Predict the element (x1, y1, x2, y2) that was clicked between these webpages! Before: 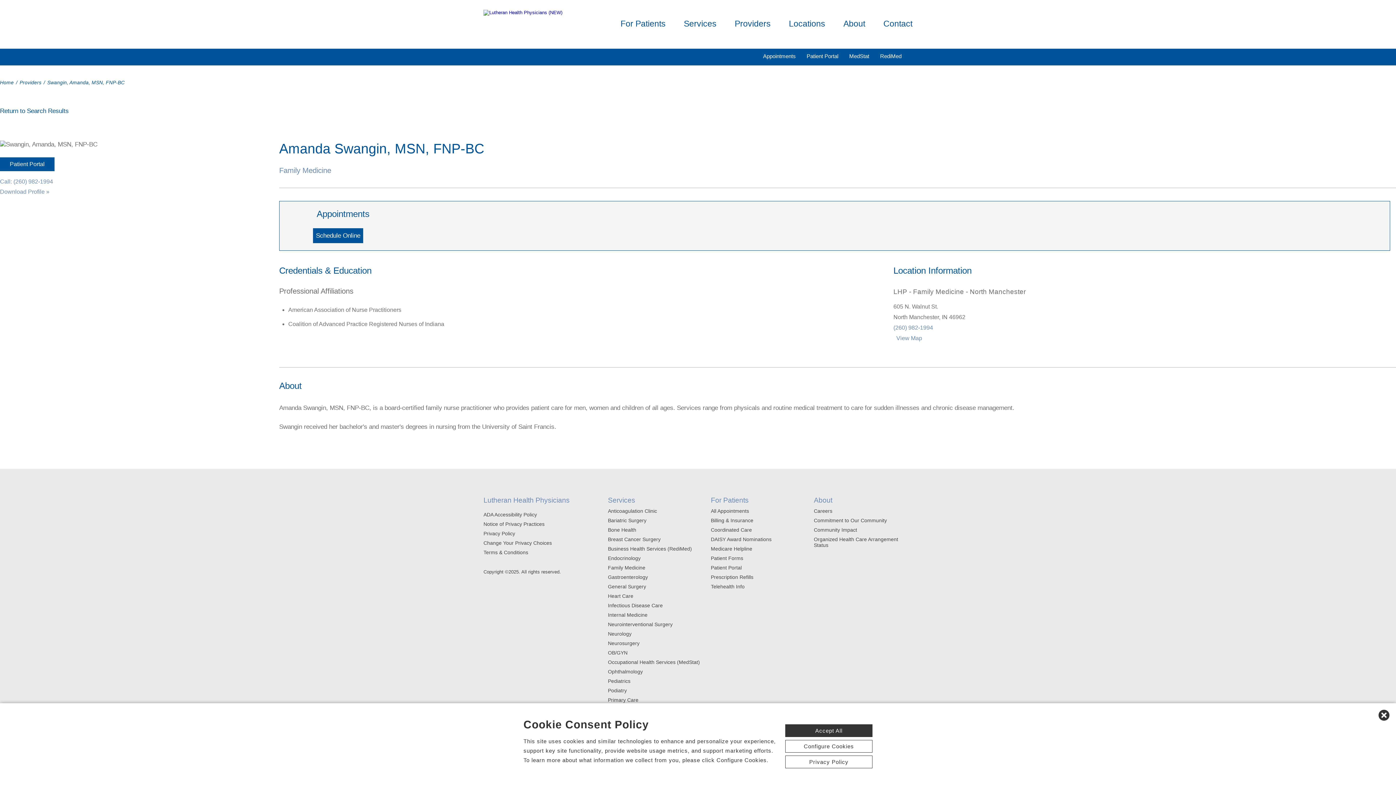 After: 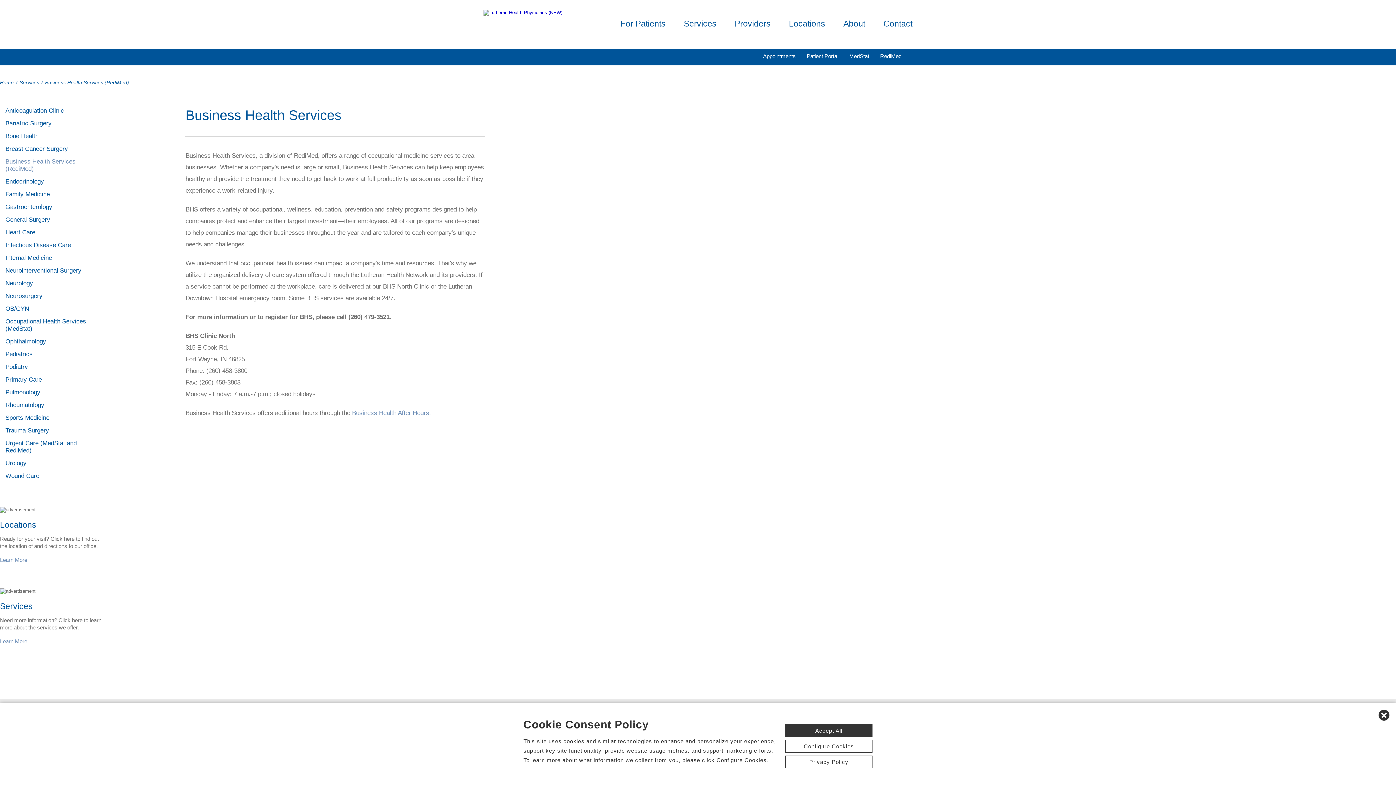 Action: label: Business Health Services (RediMed) bbox: (608, 546, 692, 552)